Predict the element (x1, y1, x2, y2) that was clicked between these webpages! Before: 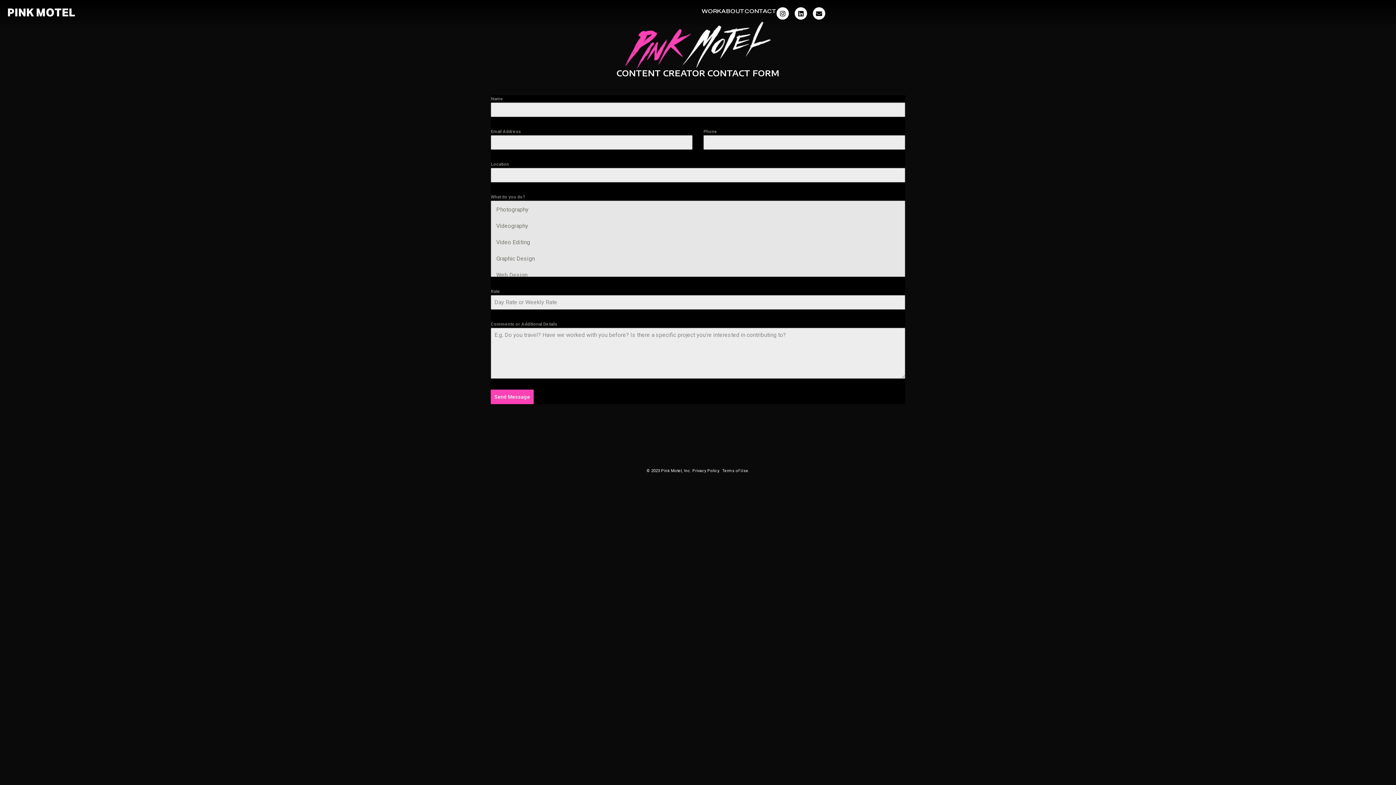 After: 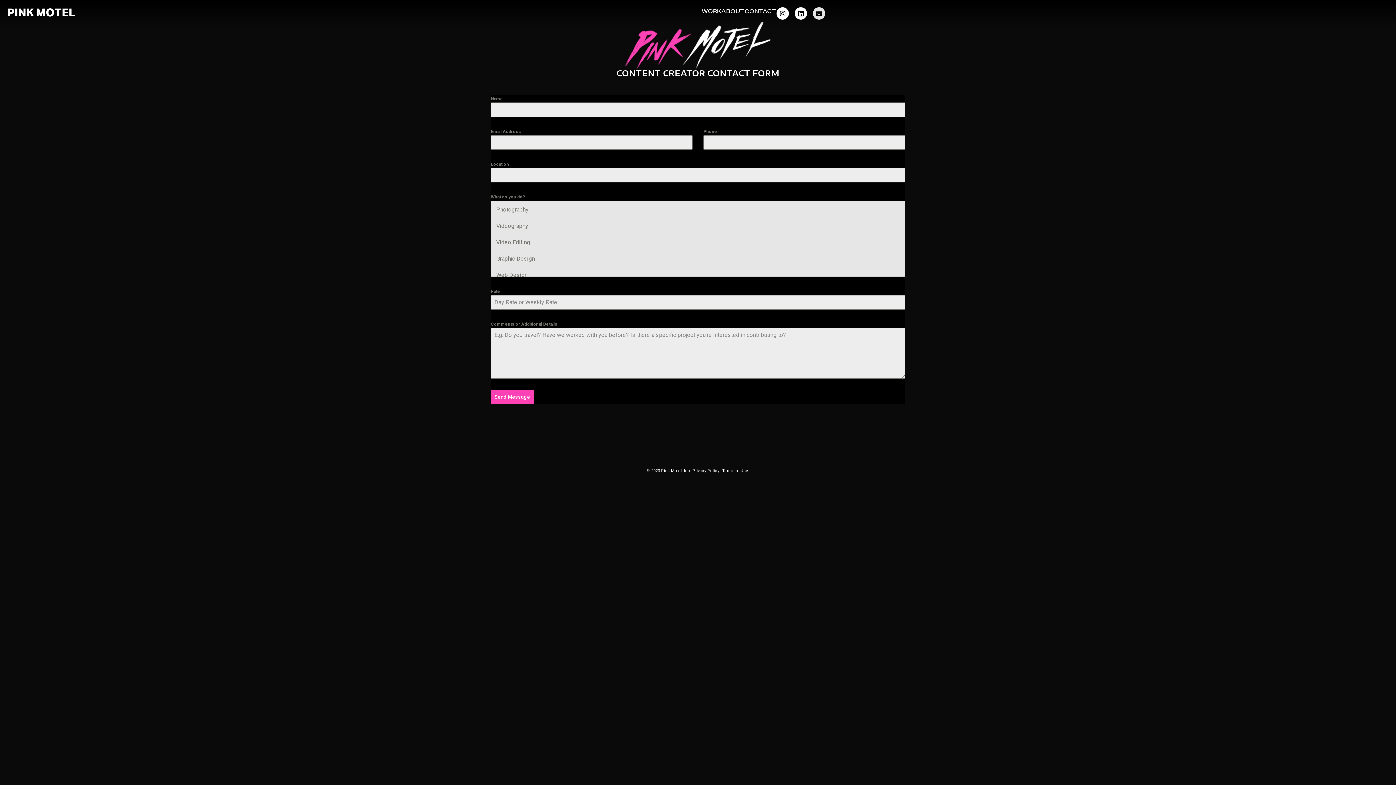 Action: bbox: (813, 7, 825, 19) label: Envelope